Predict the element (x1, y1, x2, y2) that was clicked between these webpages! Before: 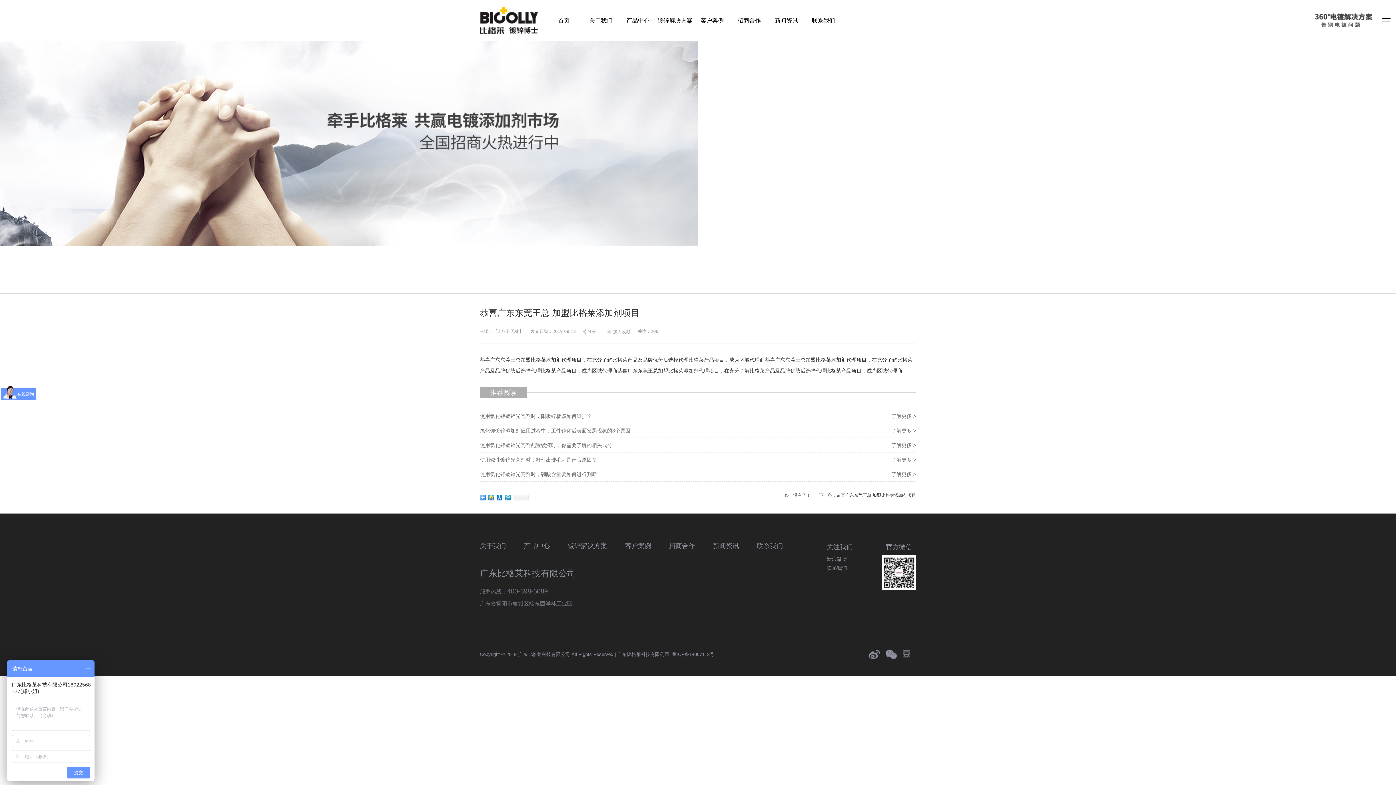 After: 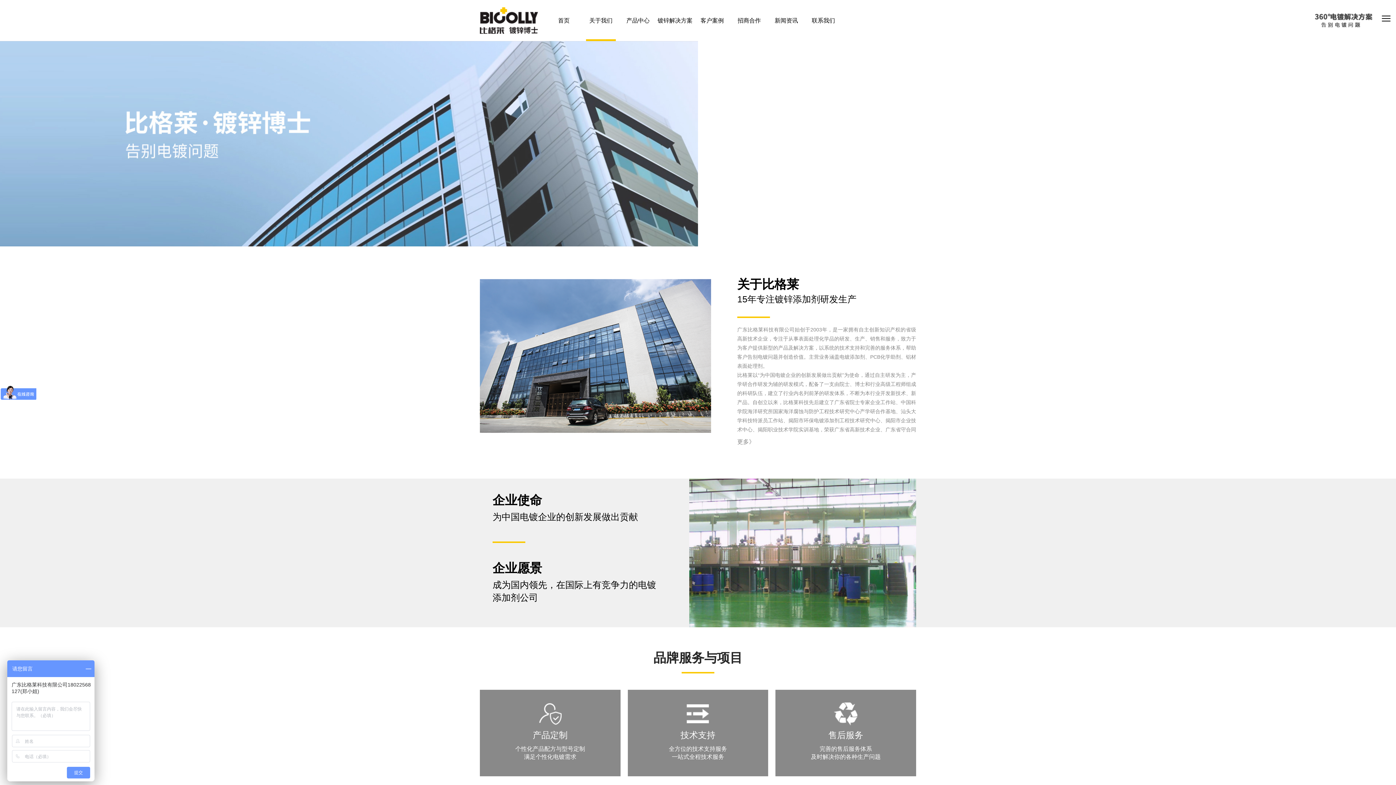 Action: label: 关于我们 bbox: (480, 542, 515, 549)